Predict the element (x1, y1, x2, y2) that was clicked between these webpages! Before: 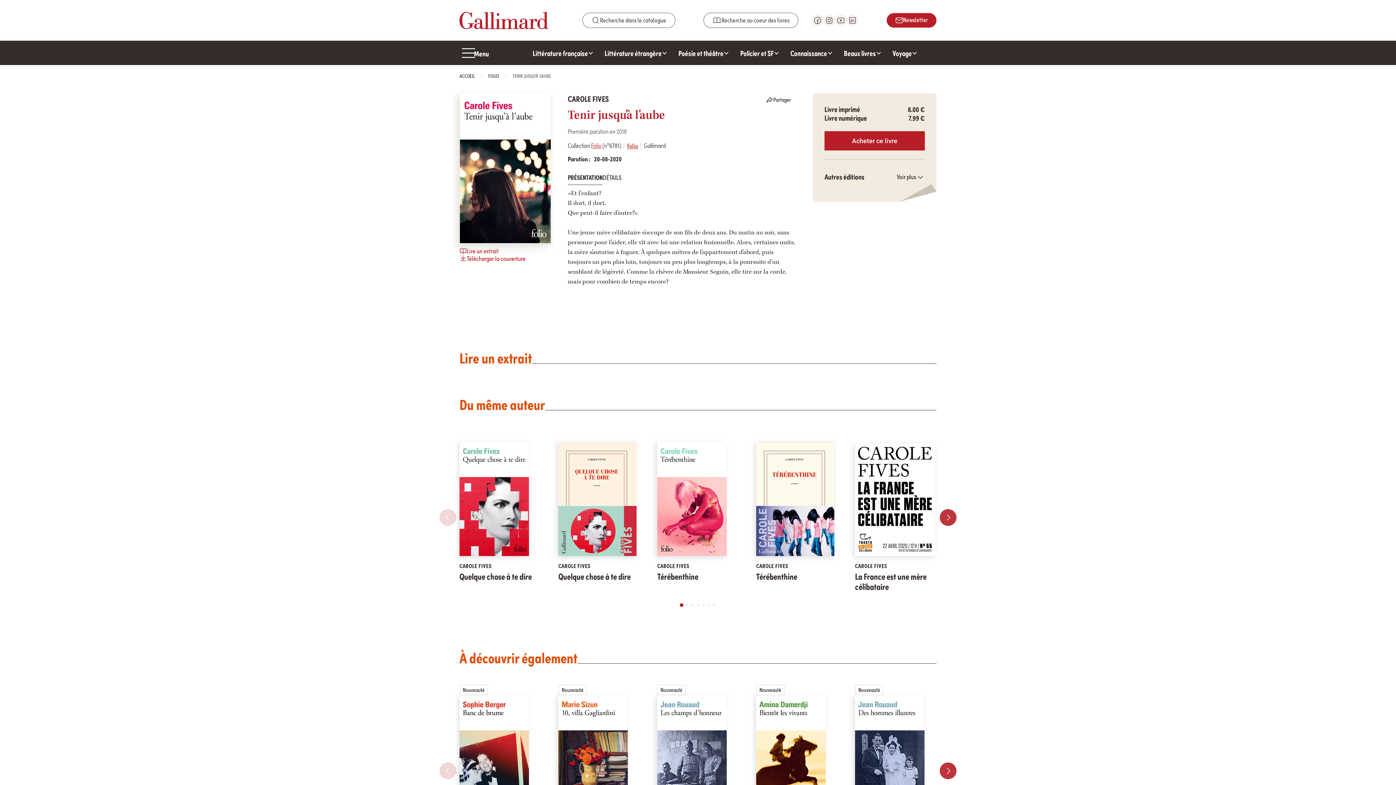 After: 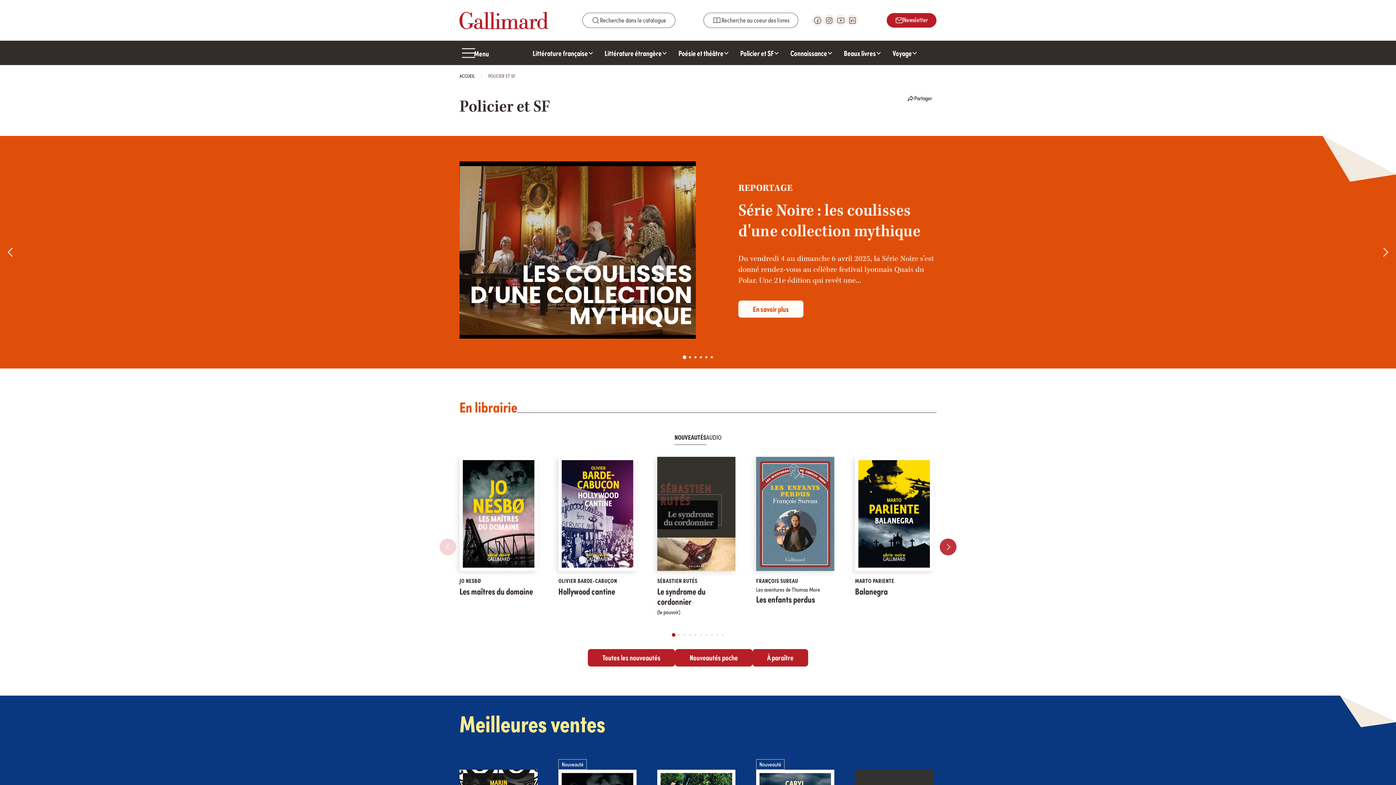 Action: label: Policier et SF bbox: (735, 40, 785, 65)